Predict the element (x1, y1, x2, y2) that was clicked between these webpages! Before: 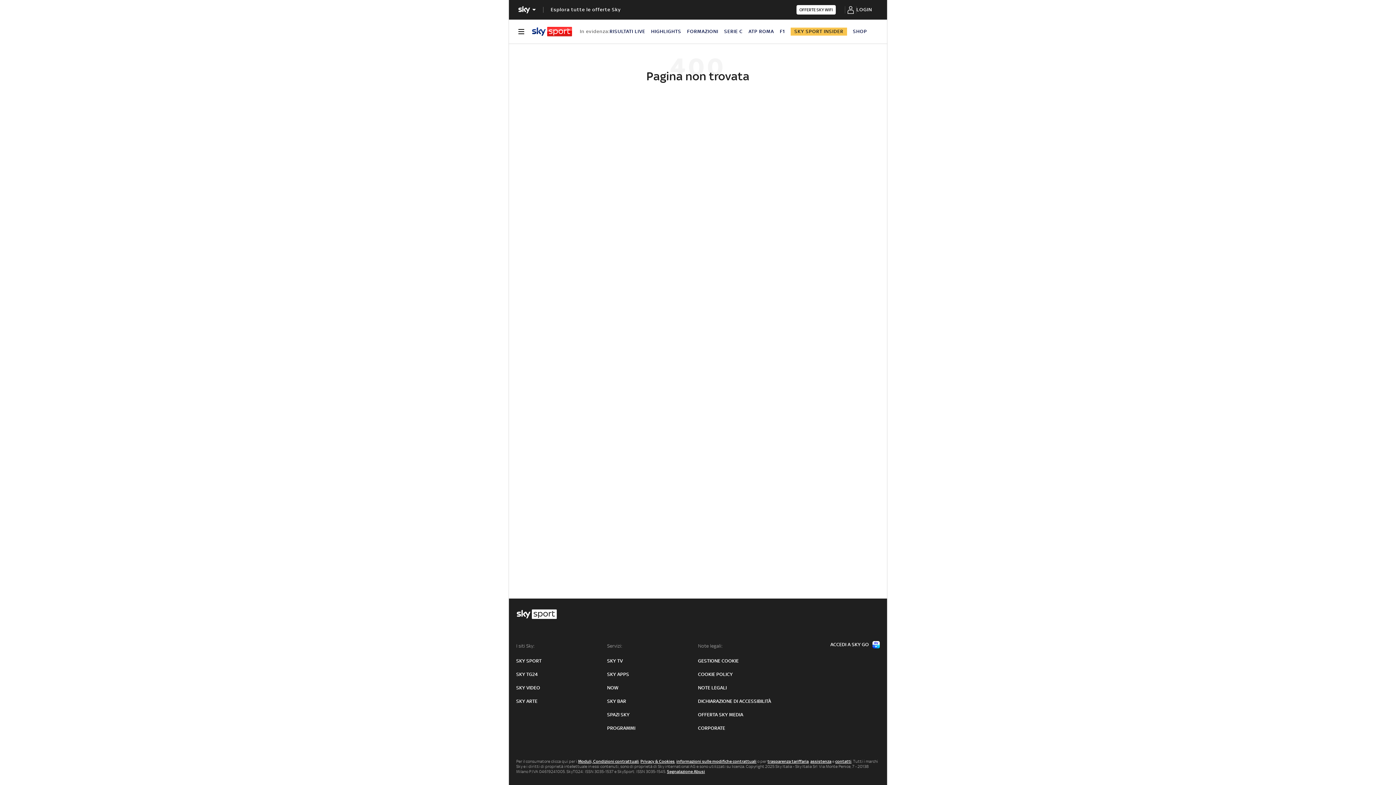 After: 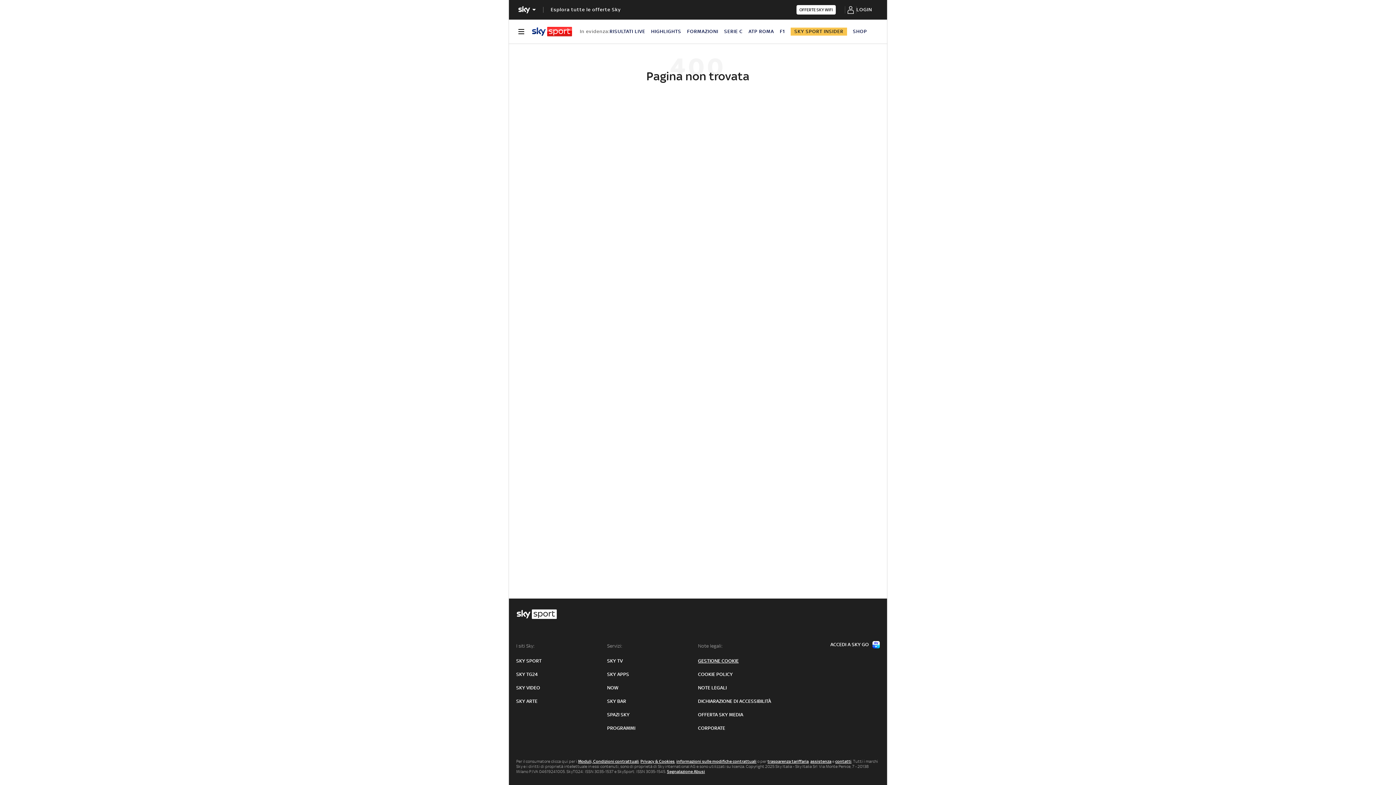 Action: bbox: (698, 658, 738, 664) label: GESTIONE COOKIE